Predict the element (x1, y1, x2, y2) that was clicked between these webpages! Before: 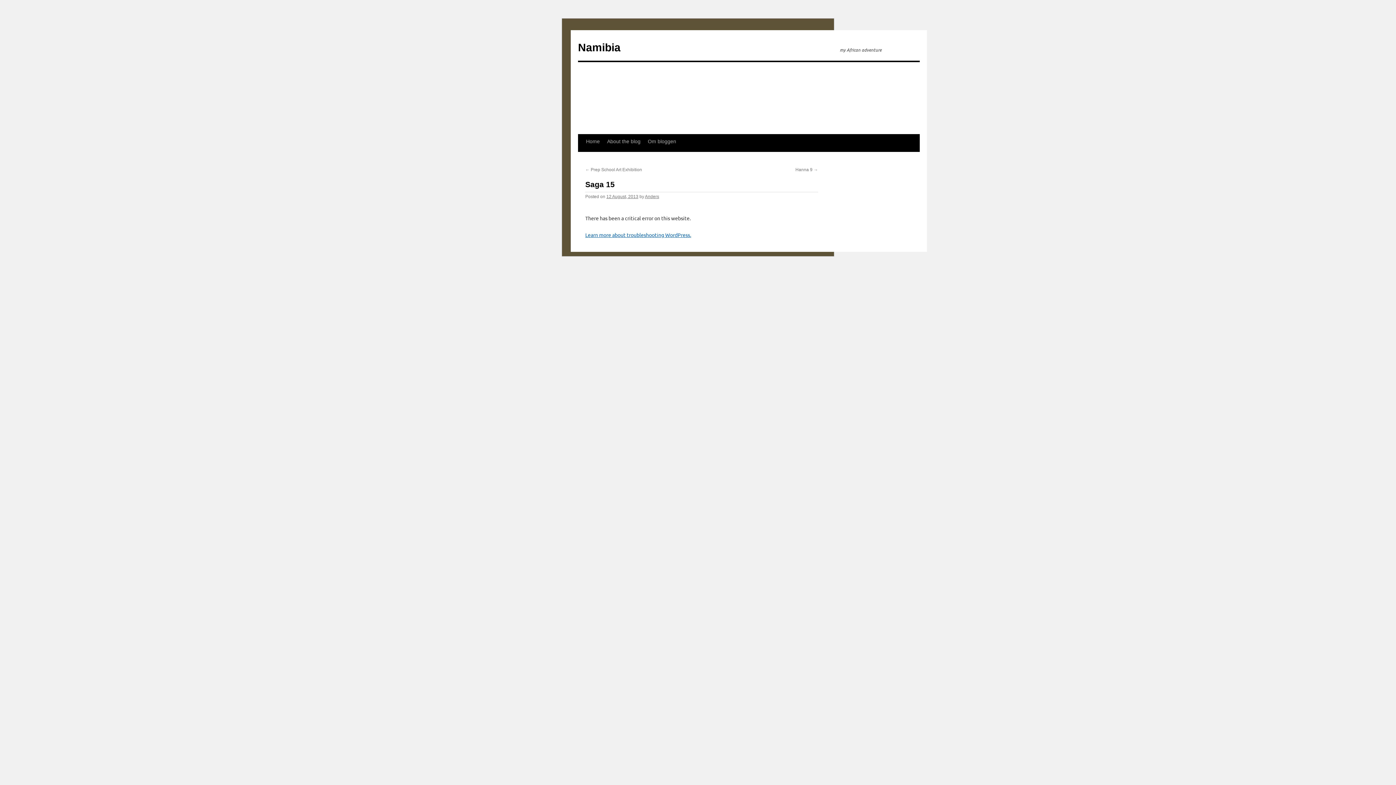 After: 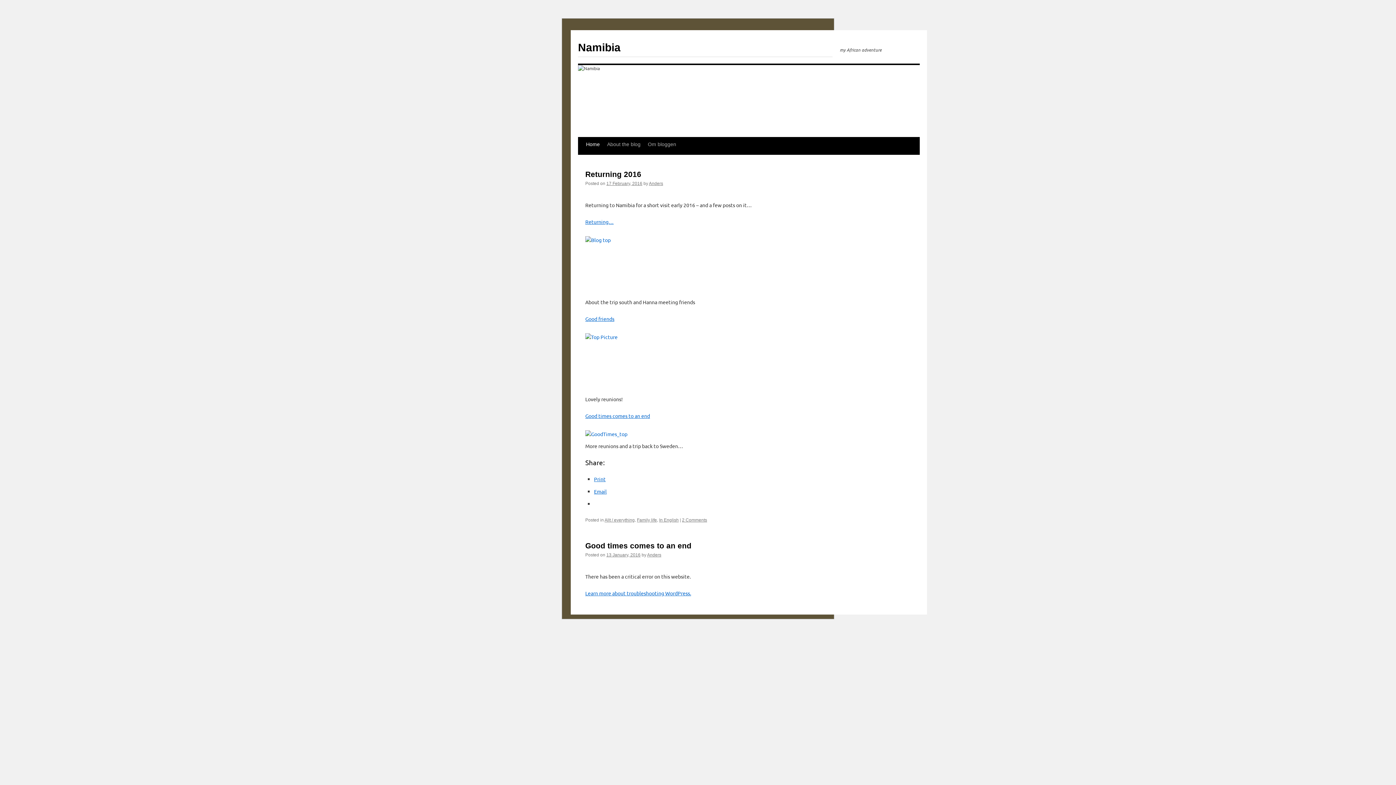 Action: bbox: (578, 41, 620, 53) label: Namibia